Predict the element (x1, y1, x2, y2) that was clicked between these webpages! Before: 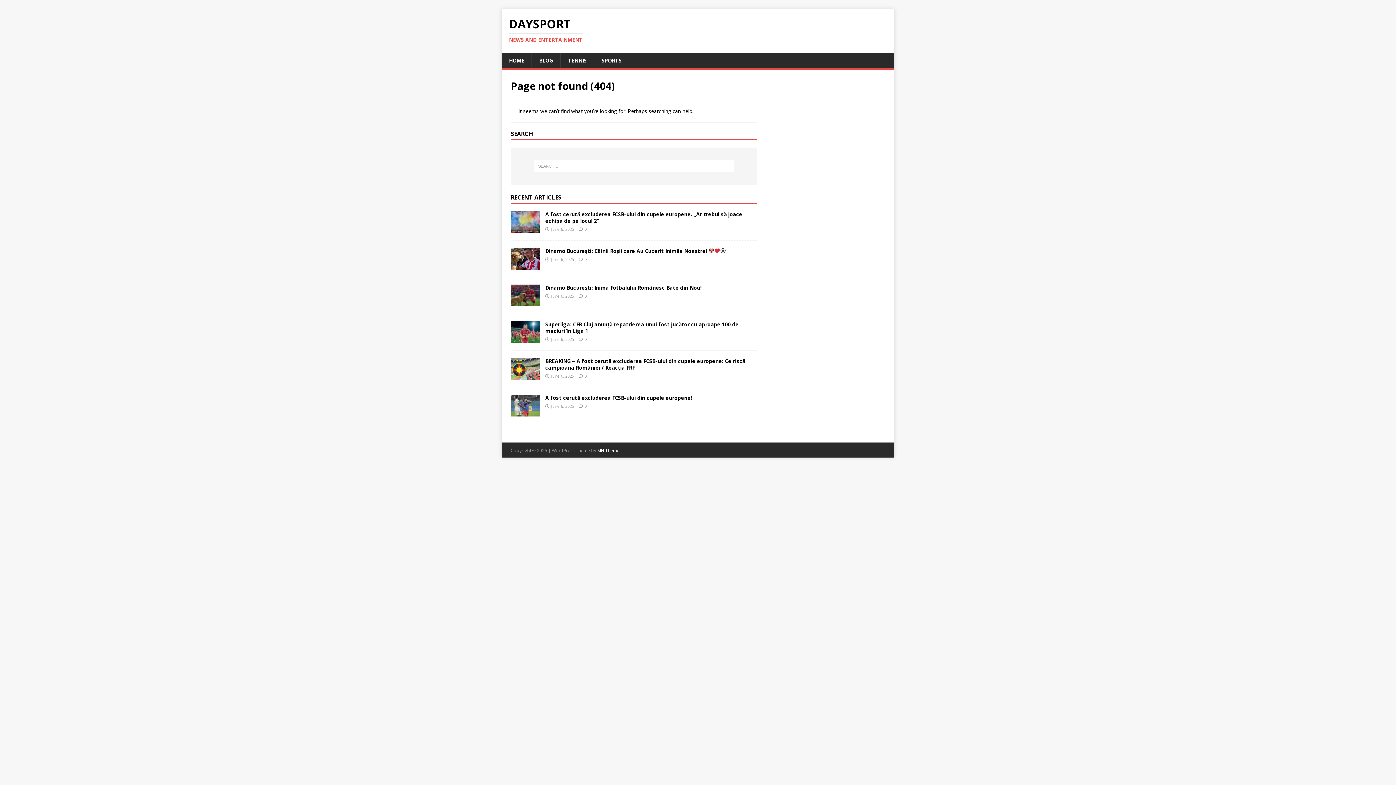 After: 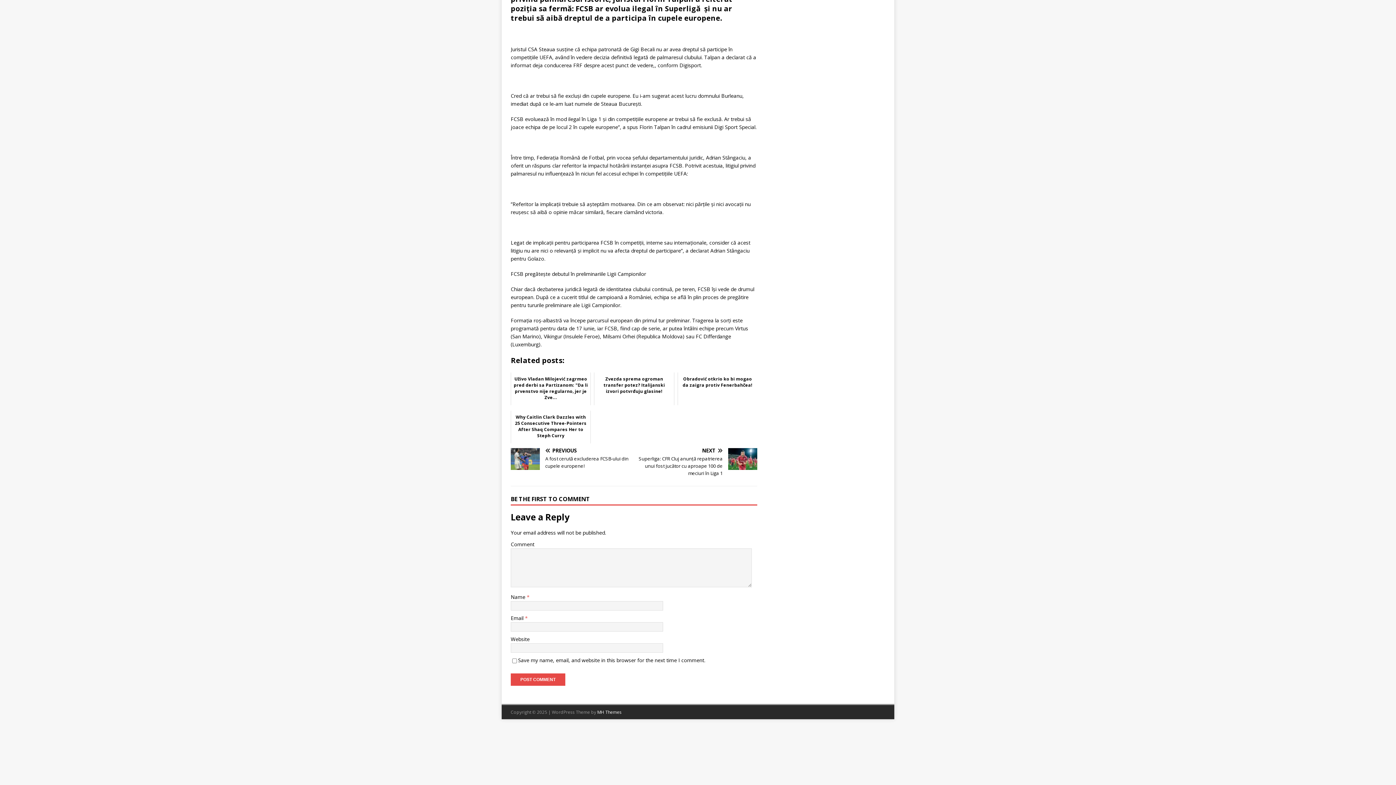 Action: bbox: (584, 373, 586, 378) label: 0